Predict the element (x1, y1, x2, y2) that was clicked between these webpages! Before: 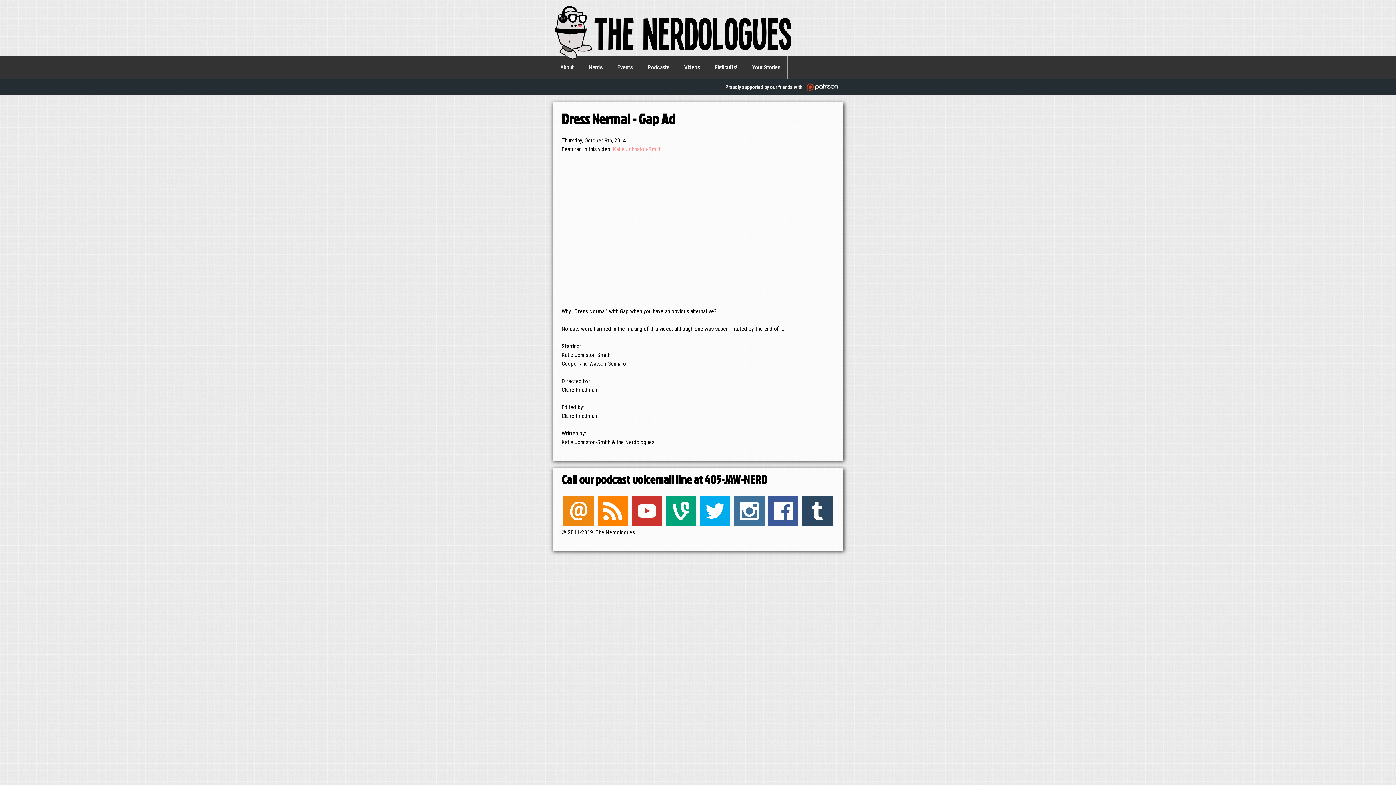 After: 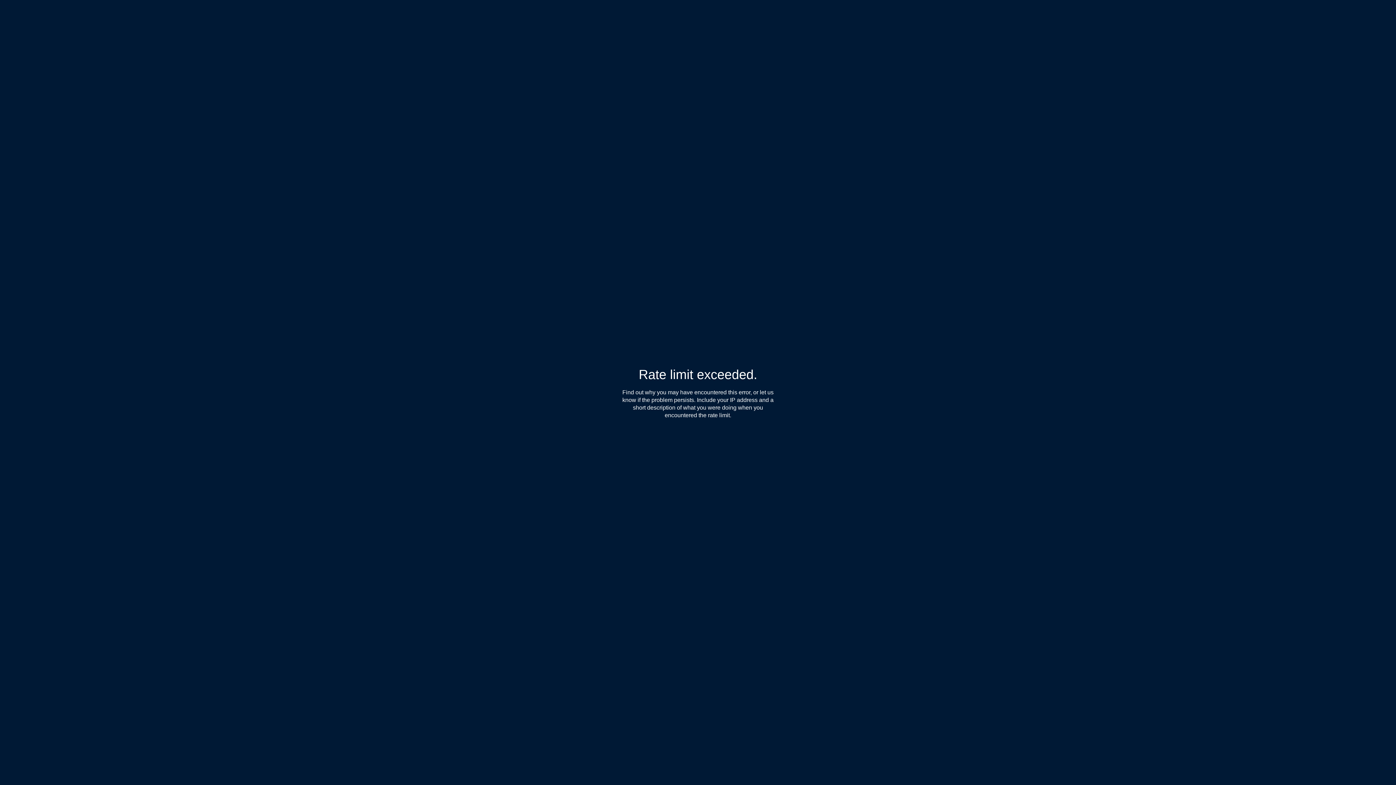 Action: bbox: (802, 496, 832, 526)